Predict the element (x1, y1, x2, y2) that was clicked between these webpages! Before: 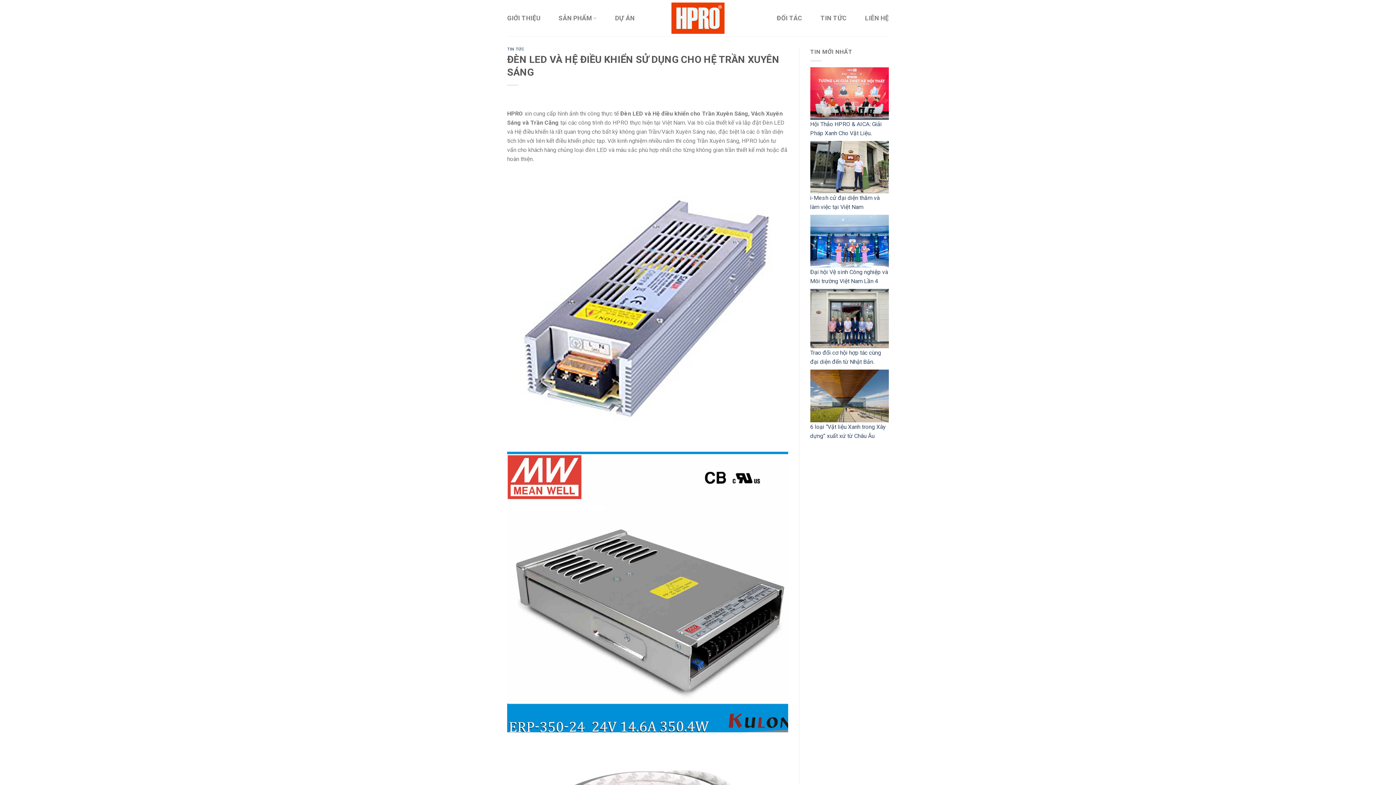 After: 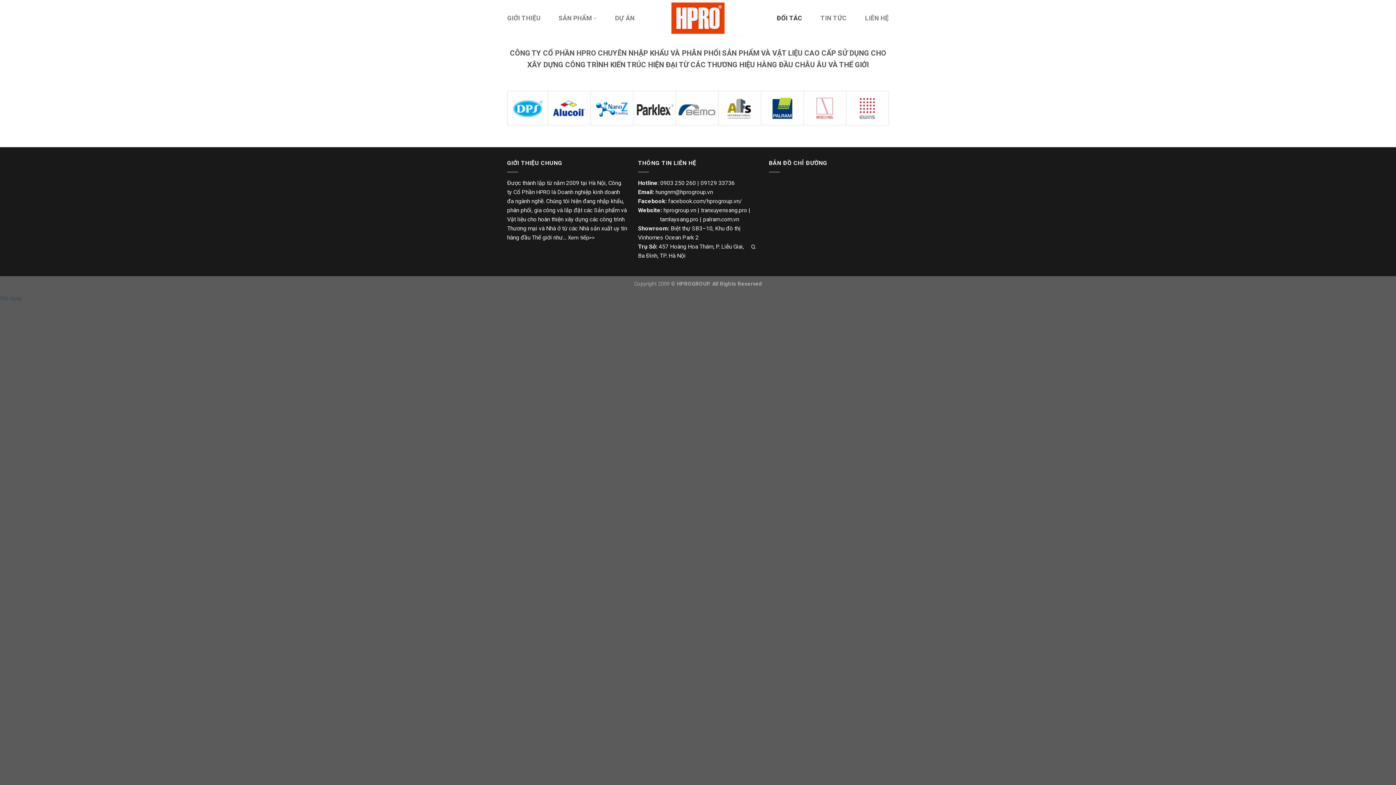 Action: label: ĐỐI TÁC bbox: (776, 9, 802, 26)